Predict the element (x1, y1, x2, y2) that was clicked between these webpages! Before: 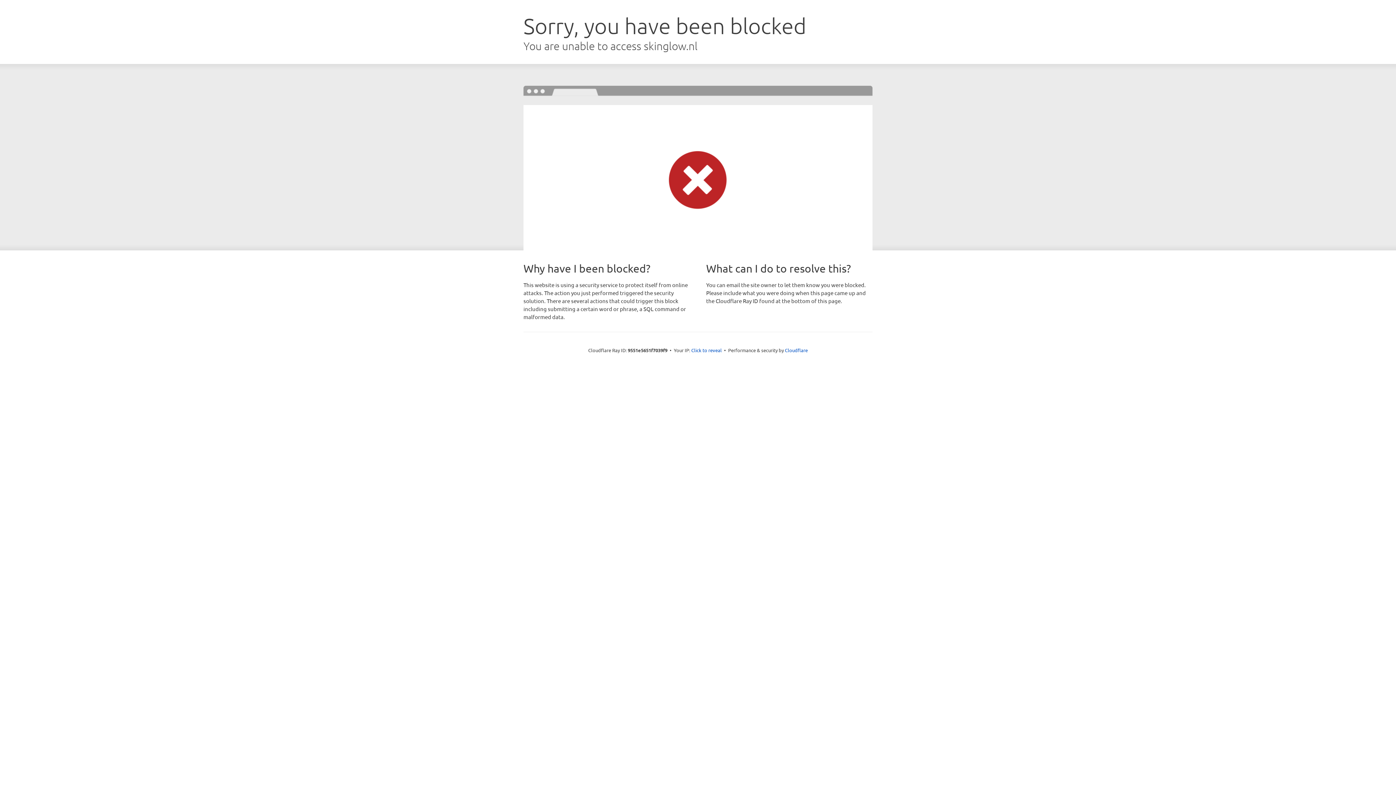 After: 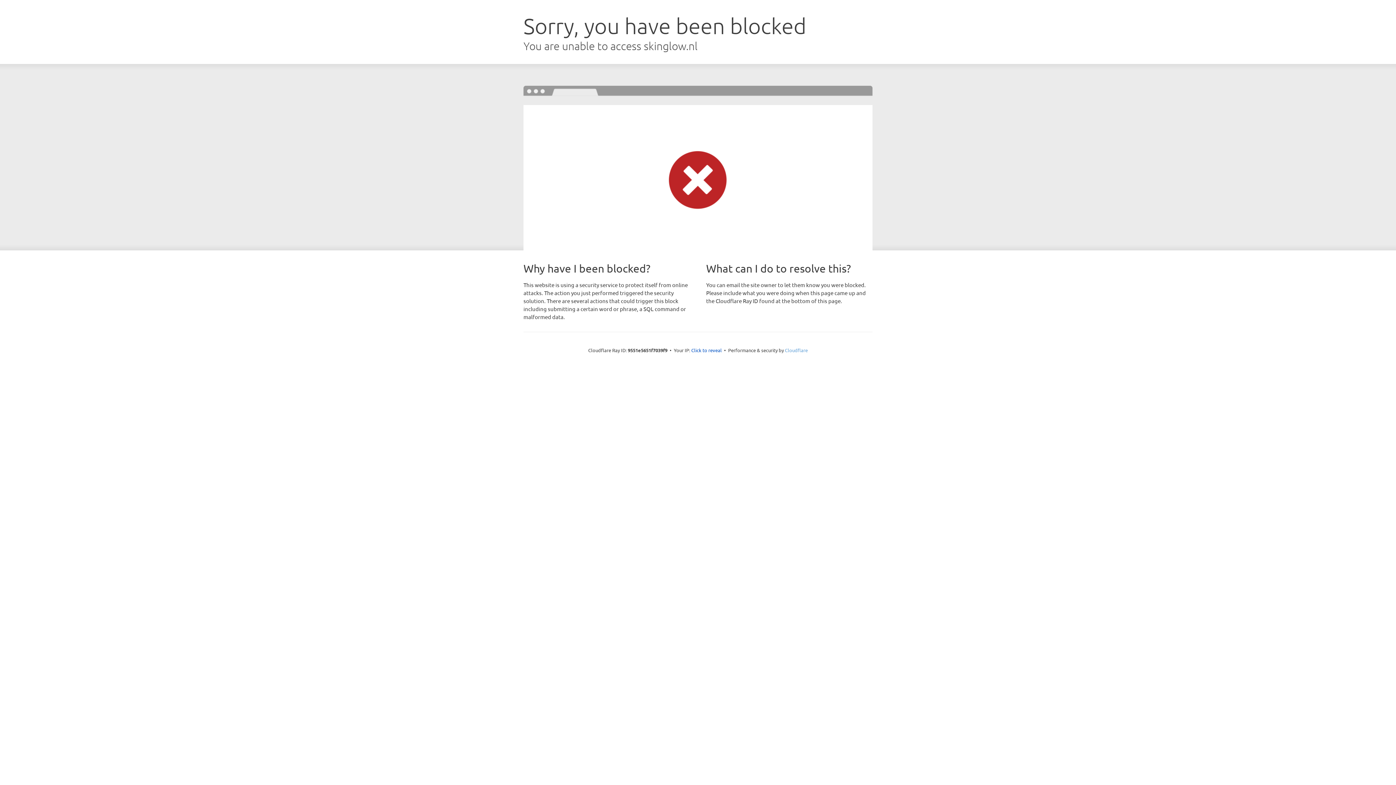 Action: bbox: (785, 347, 808, 353) label: Cloudflare